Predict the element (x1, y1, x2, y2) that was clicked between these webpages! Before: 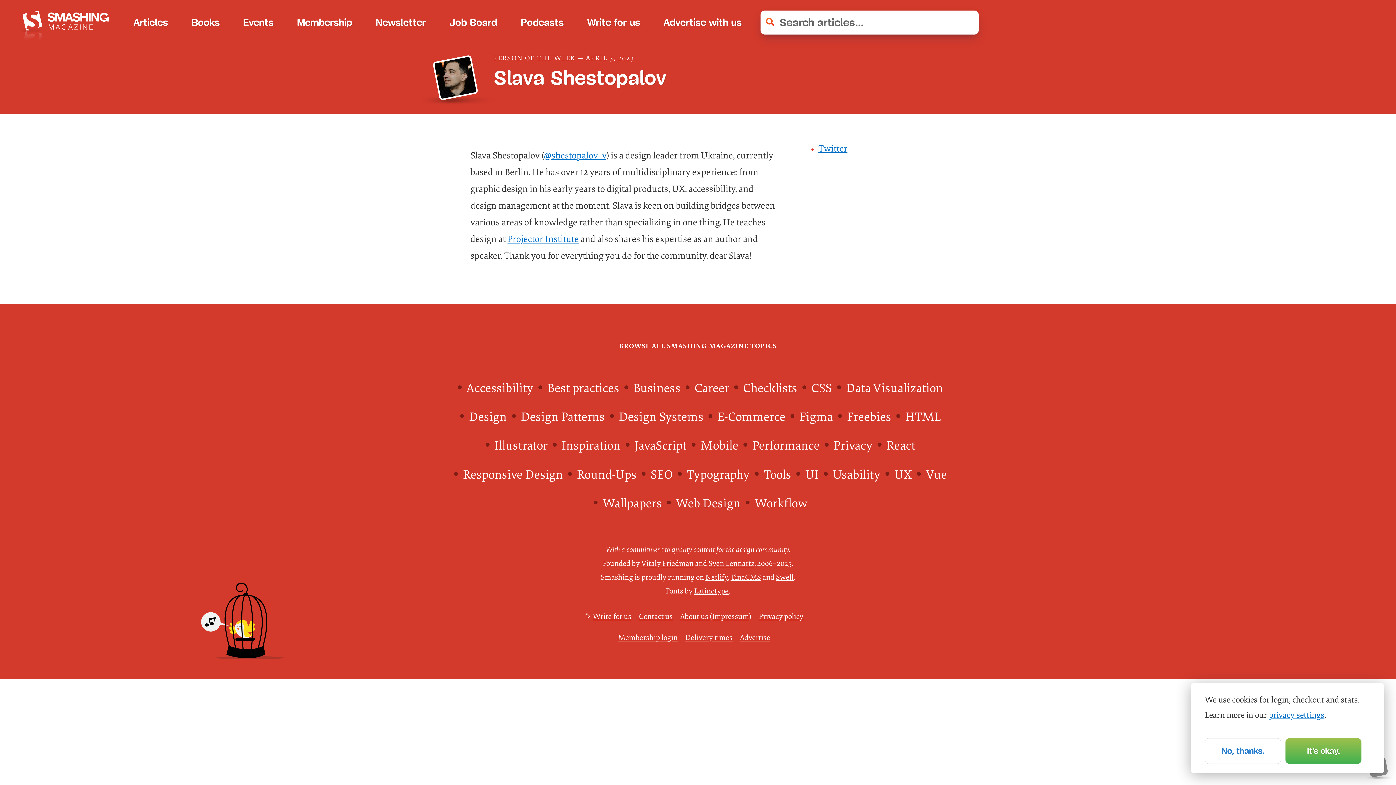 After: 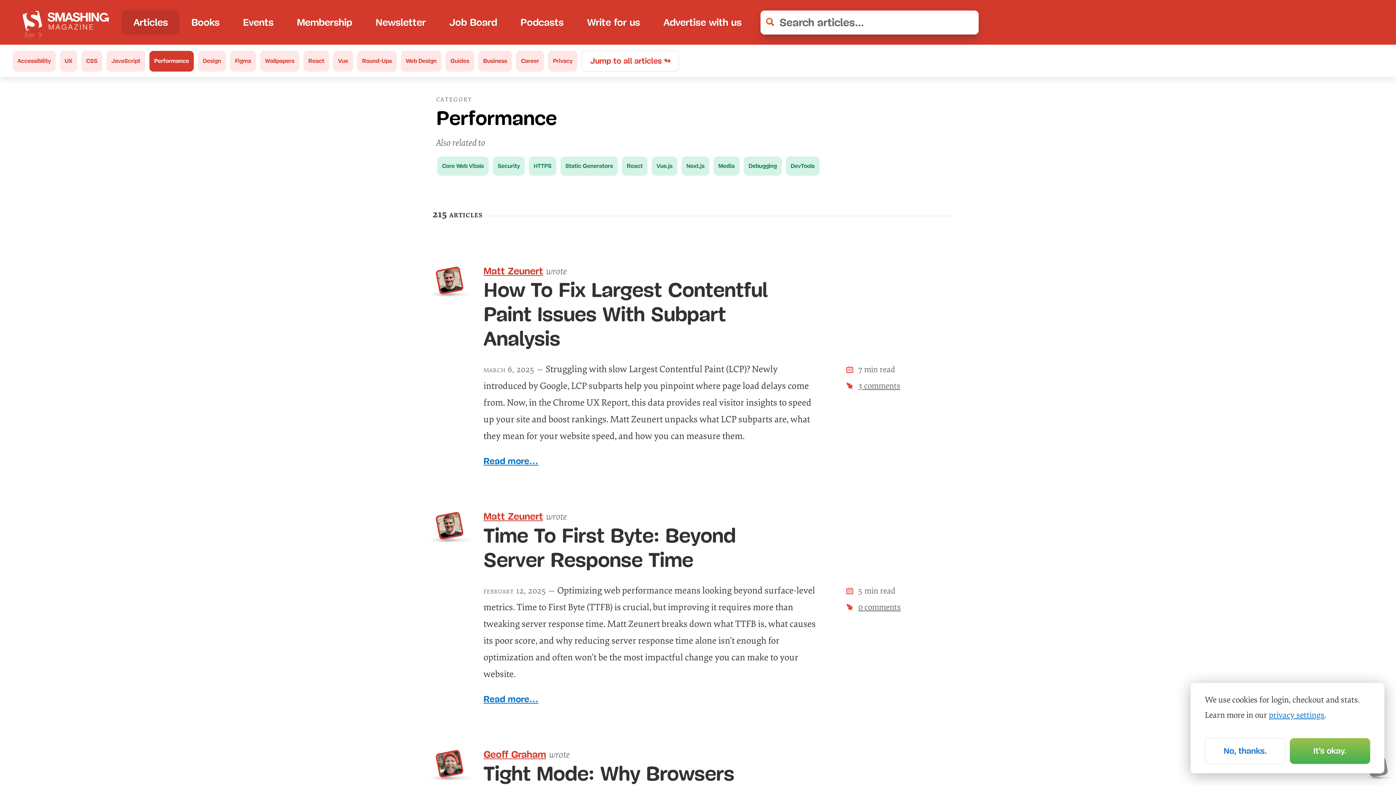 Action: bbox: (752, 434, 819, 457) label: Performance